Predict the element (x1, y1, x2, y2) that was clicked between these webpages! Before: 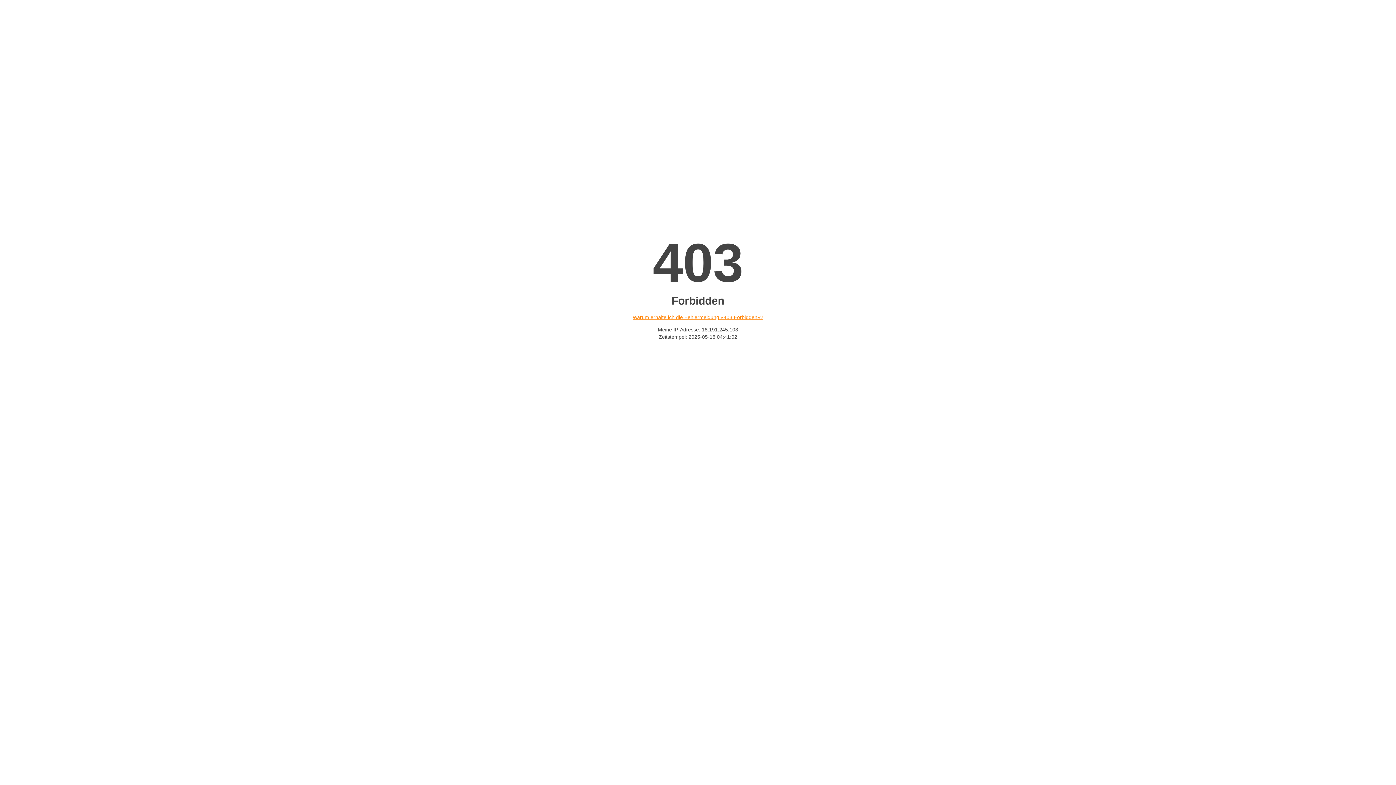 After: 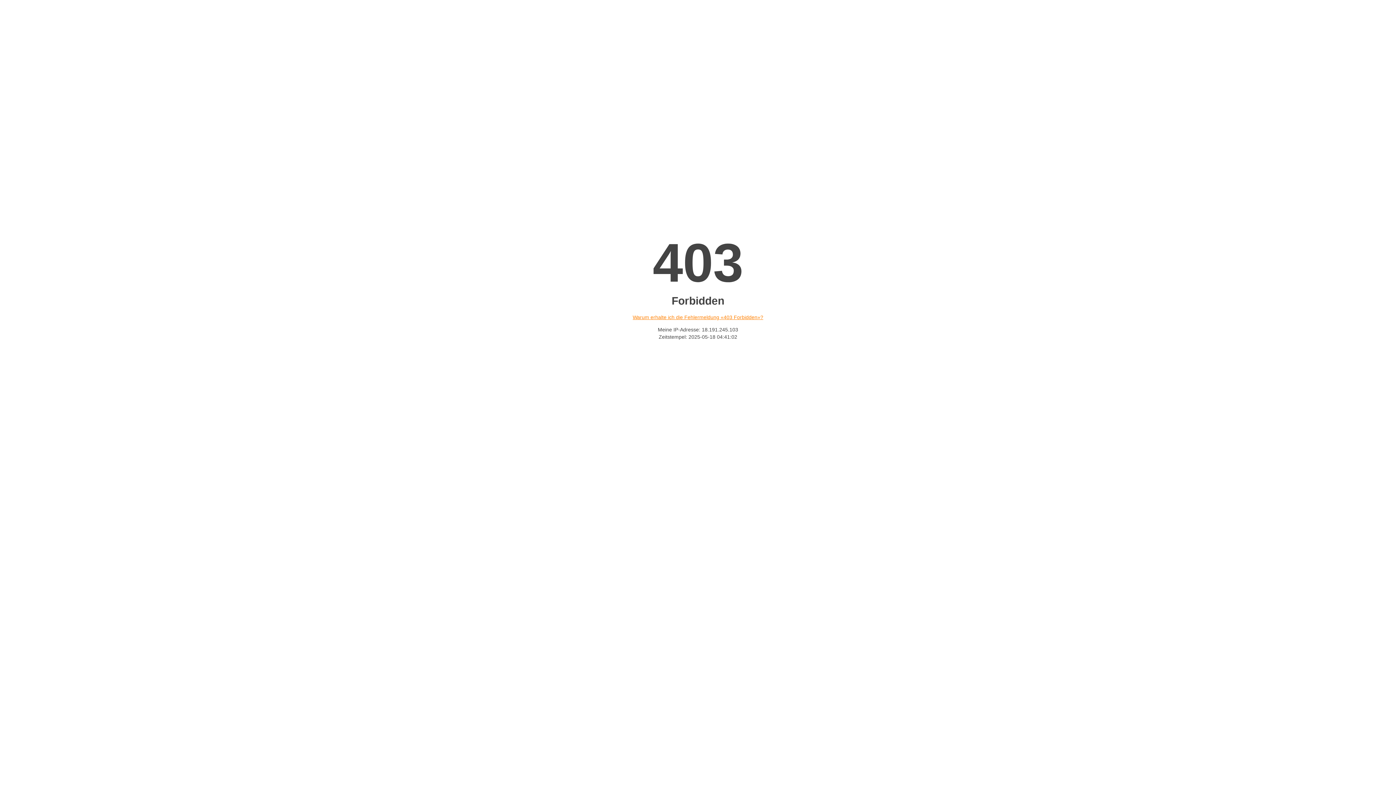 Action: bbox: (632, 314, 763, 320) label: Warum erhalte ich die Fehlermeldung «403 Forbidden»?